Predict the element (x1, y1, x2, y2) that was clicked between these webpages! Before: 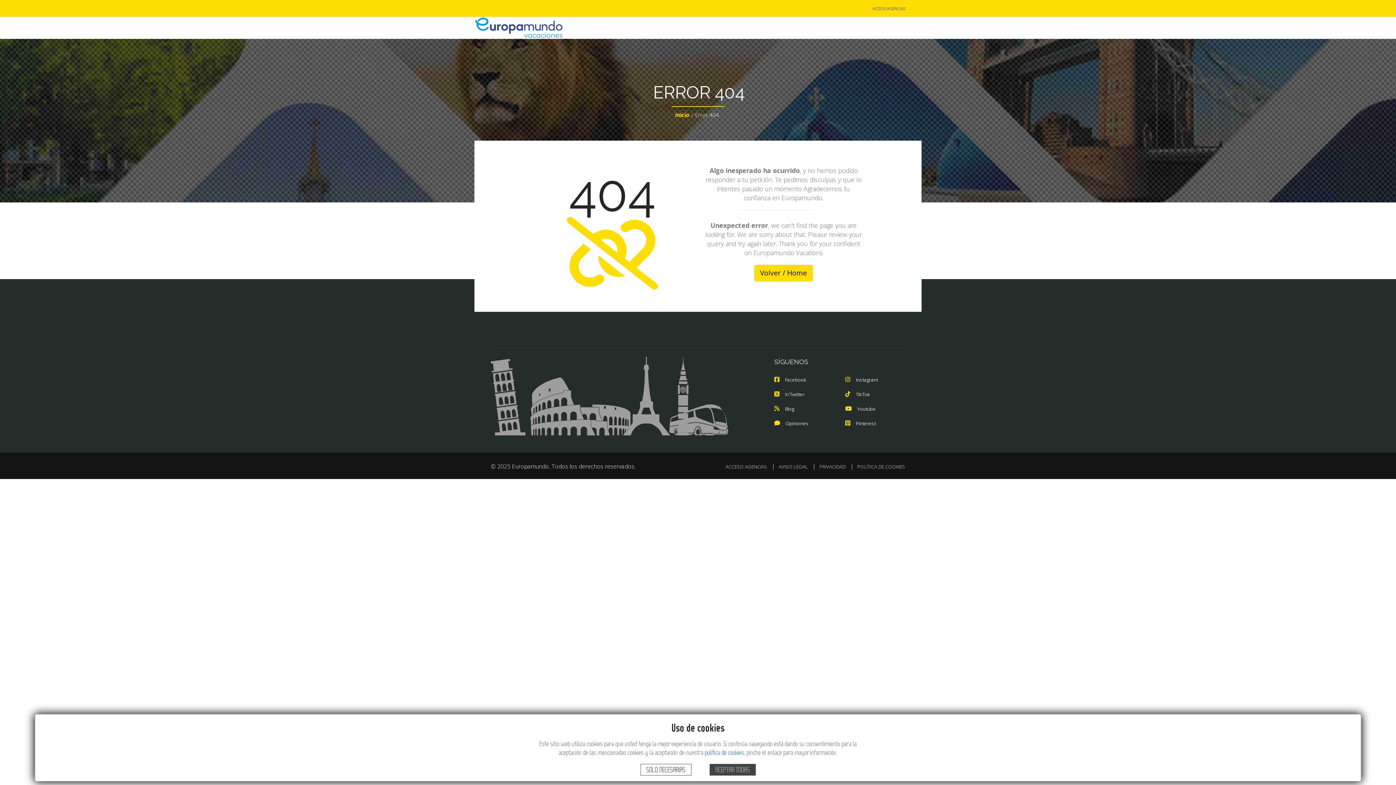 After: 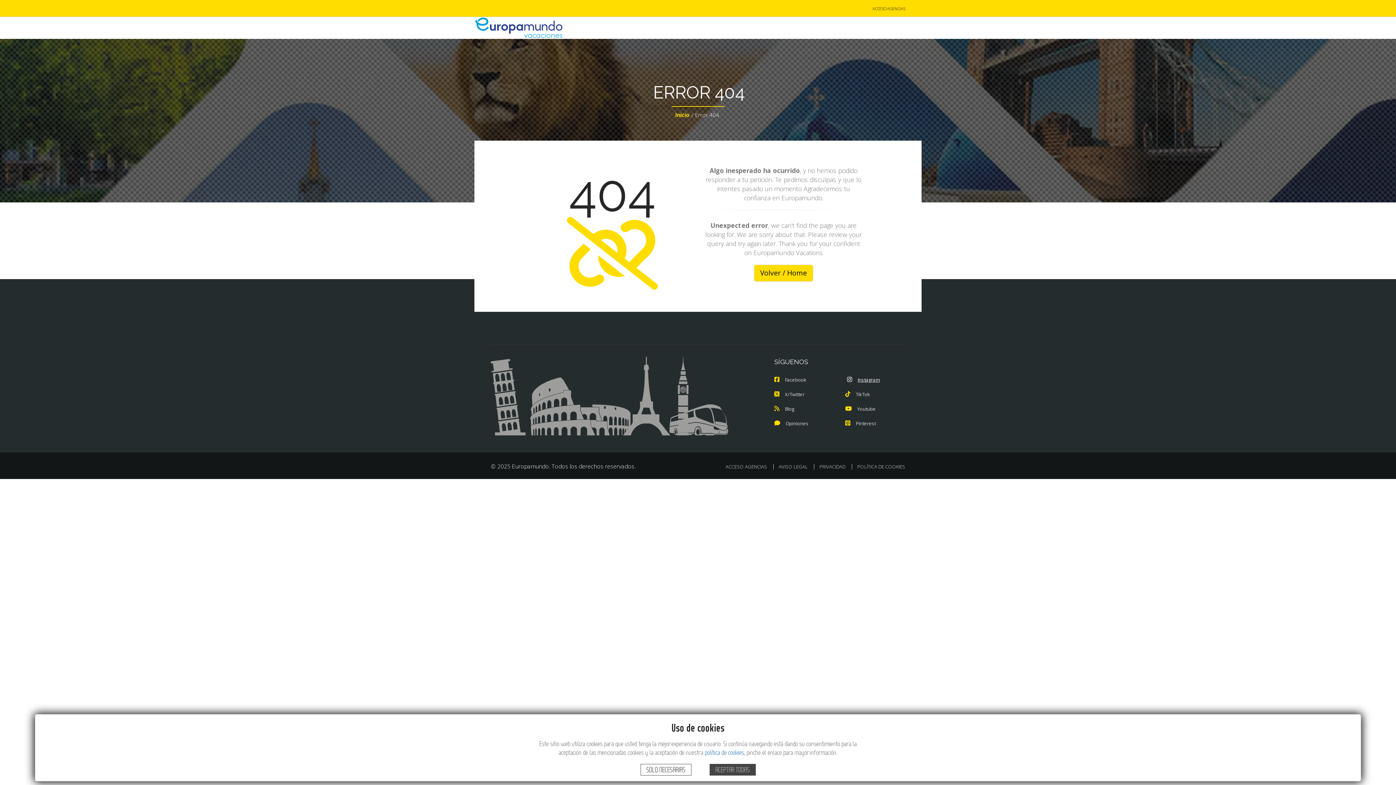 Action: label: Instagram bbox: (845, 376, 878, 383)